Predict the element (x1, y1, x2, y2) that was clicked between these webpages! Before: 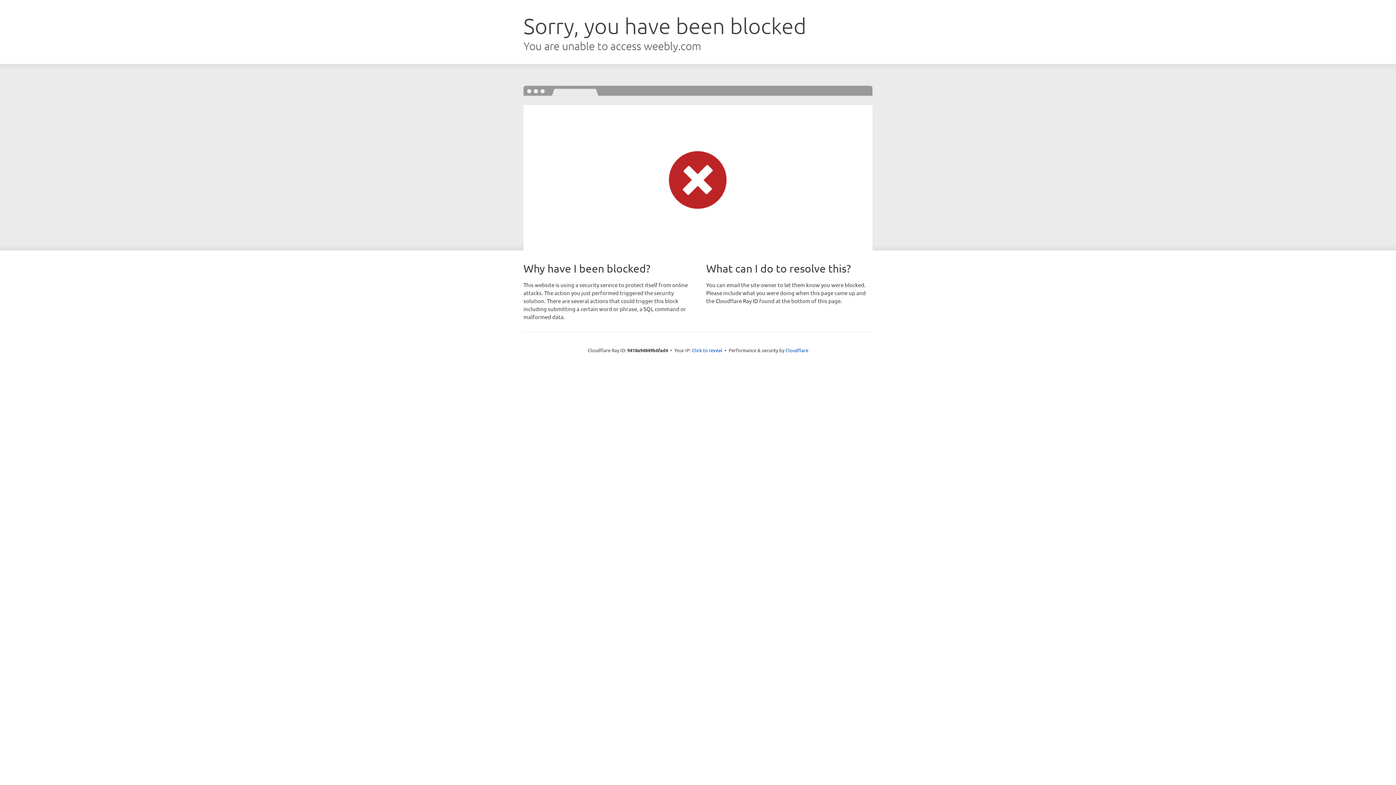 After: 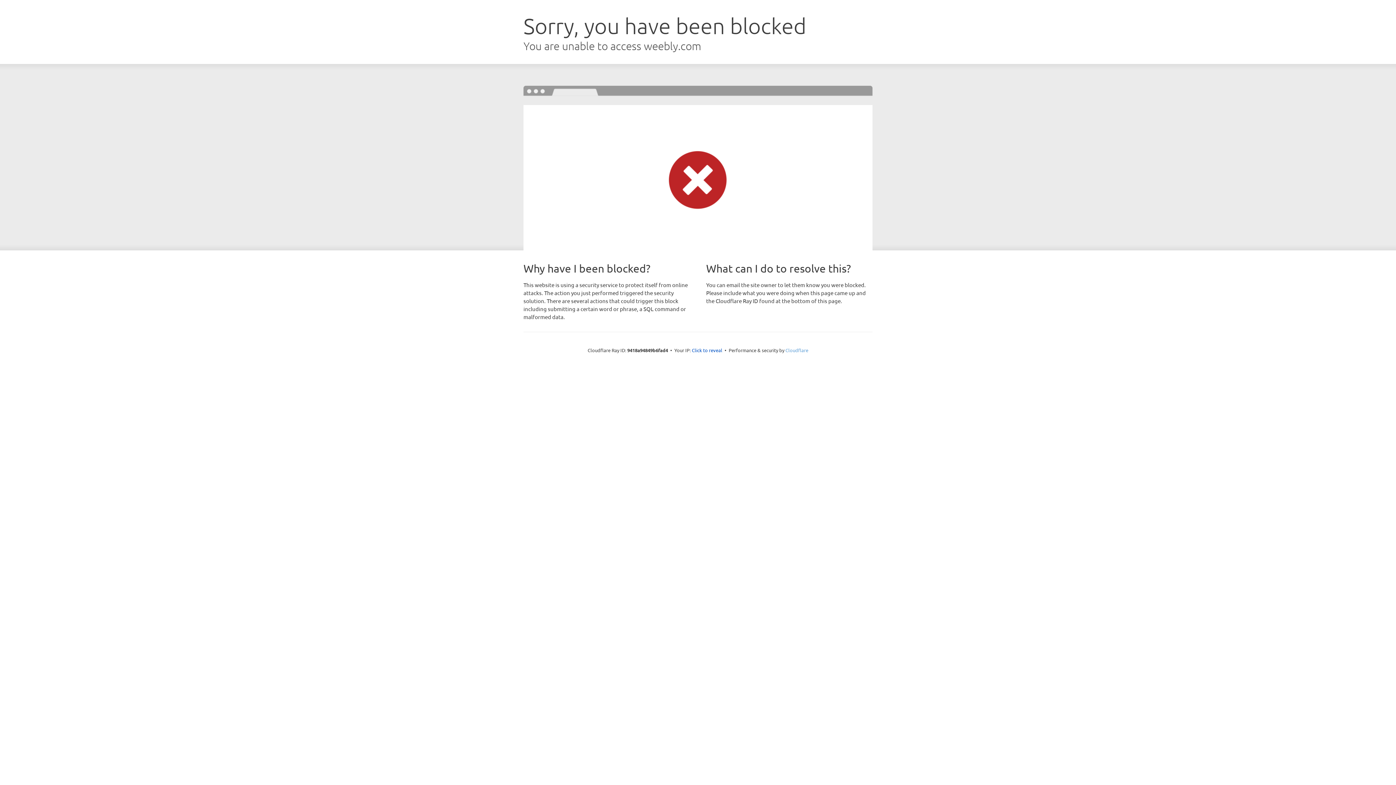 Action: label: Cloudflare bbox: (785, 347, 808, 353)